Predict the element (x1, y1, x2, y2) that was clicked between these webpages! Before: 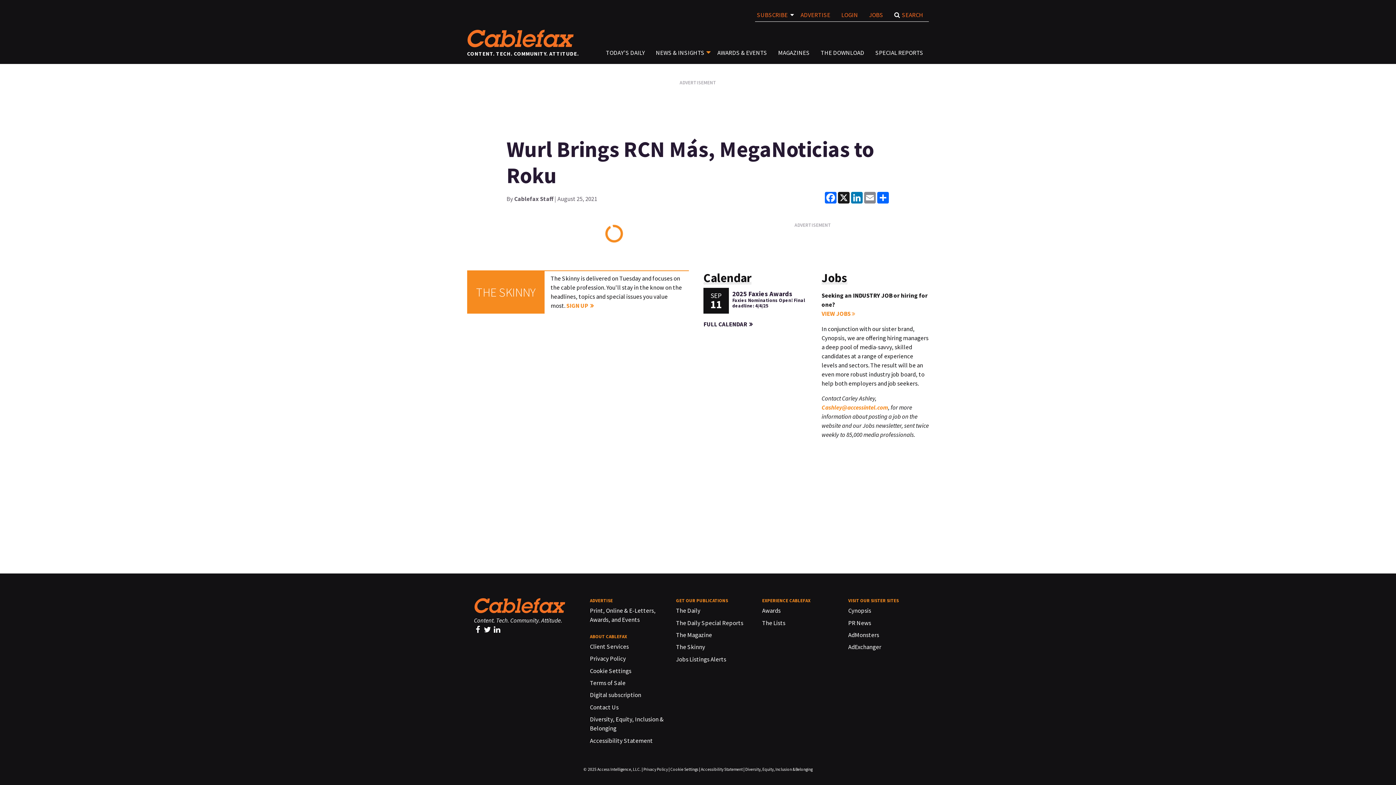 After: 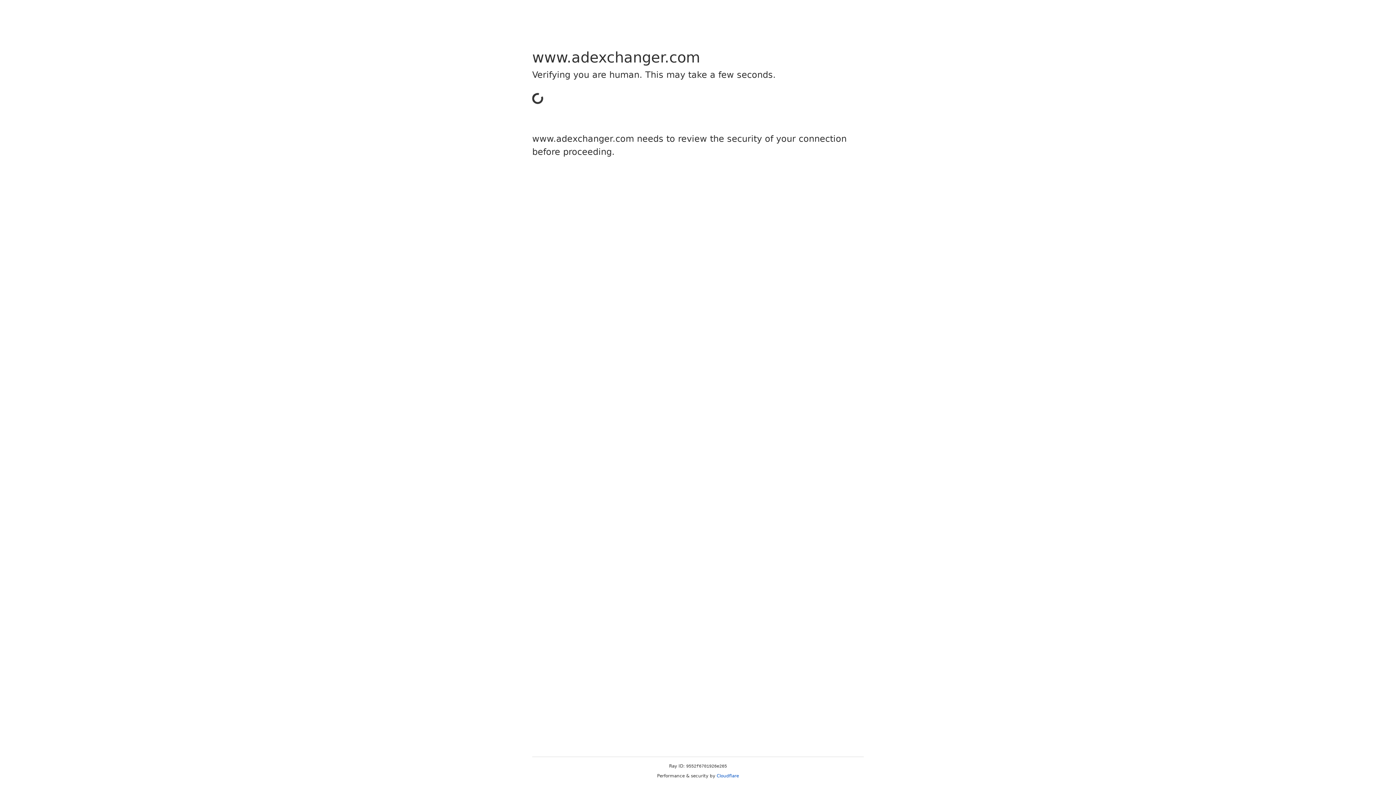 Action: bbox: (848, 643, 881, 651) label: AdExchanger